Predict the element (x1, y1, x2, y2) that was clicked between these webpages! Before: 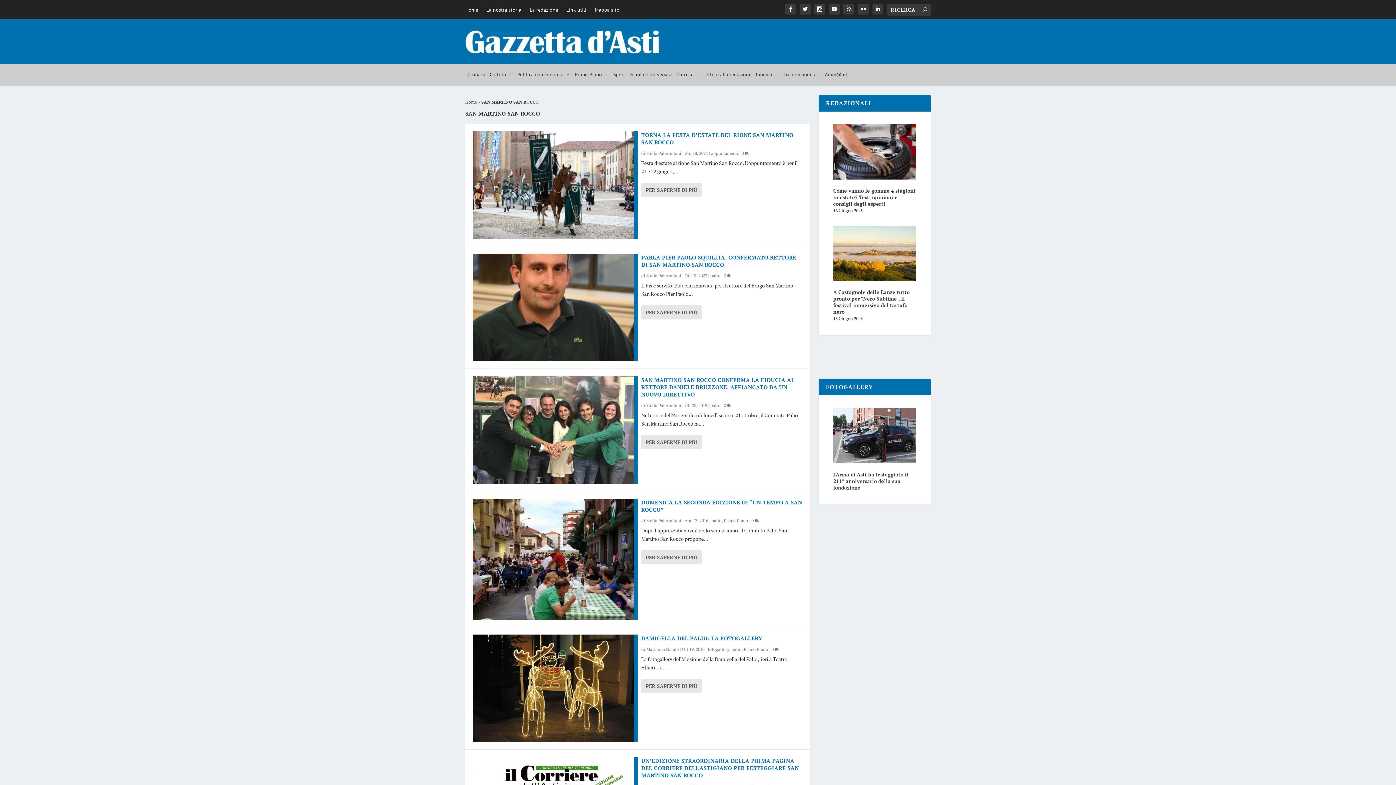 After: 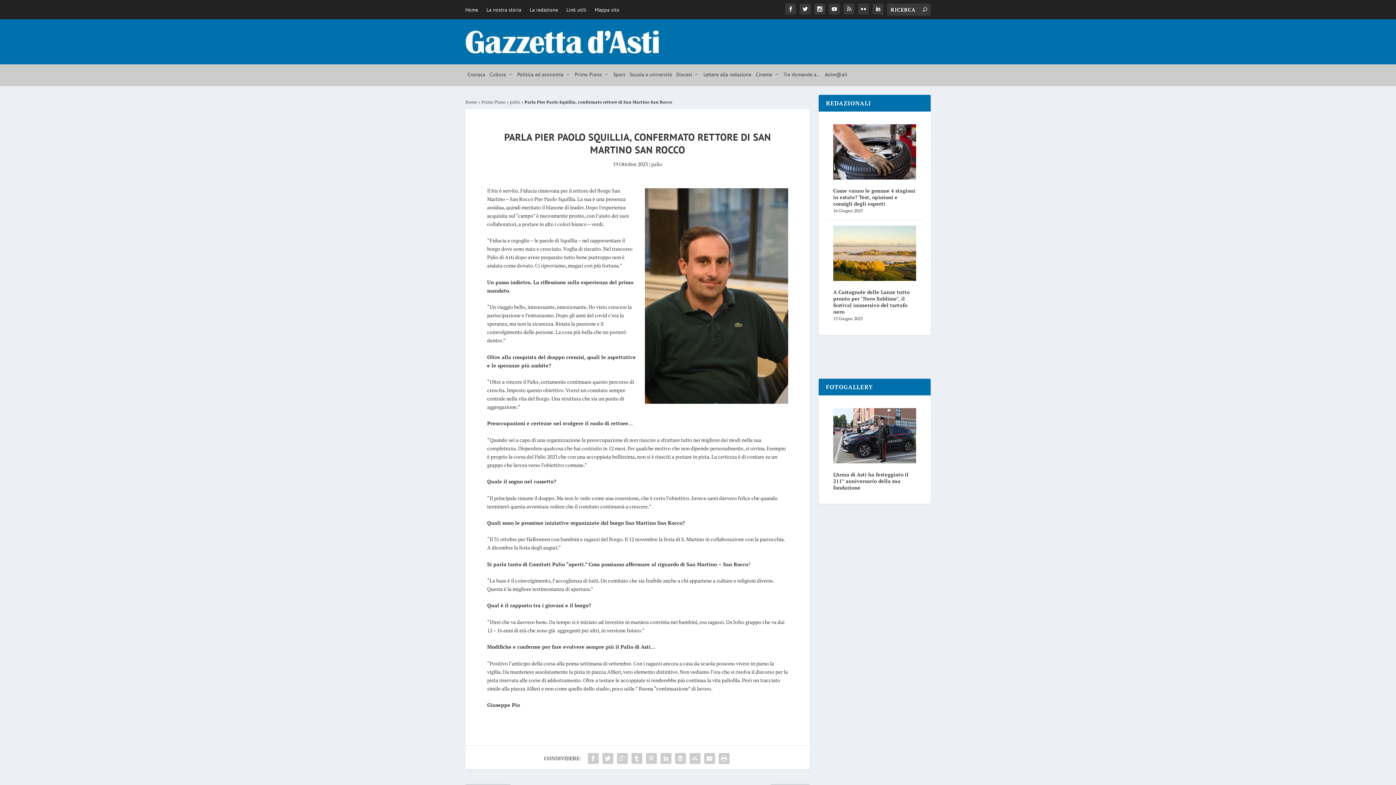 Action: bbox: (472, 253, 634, 361)